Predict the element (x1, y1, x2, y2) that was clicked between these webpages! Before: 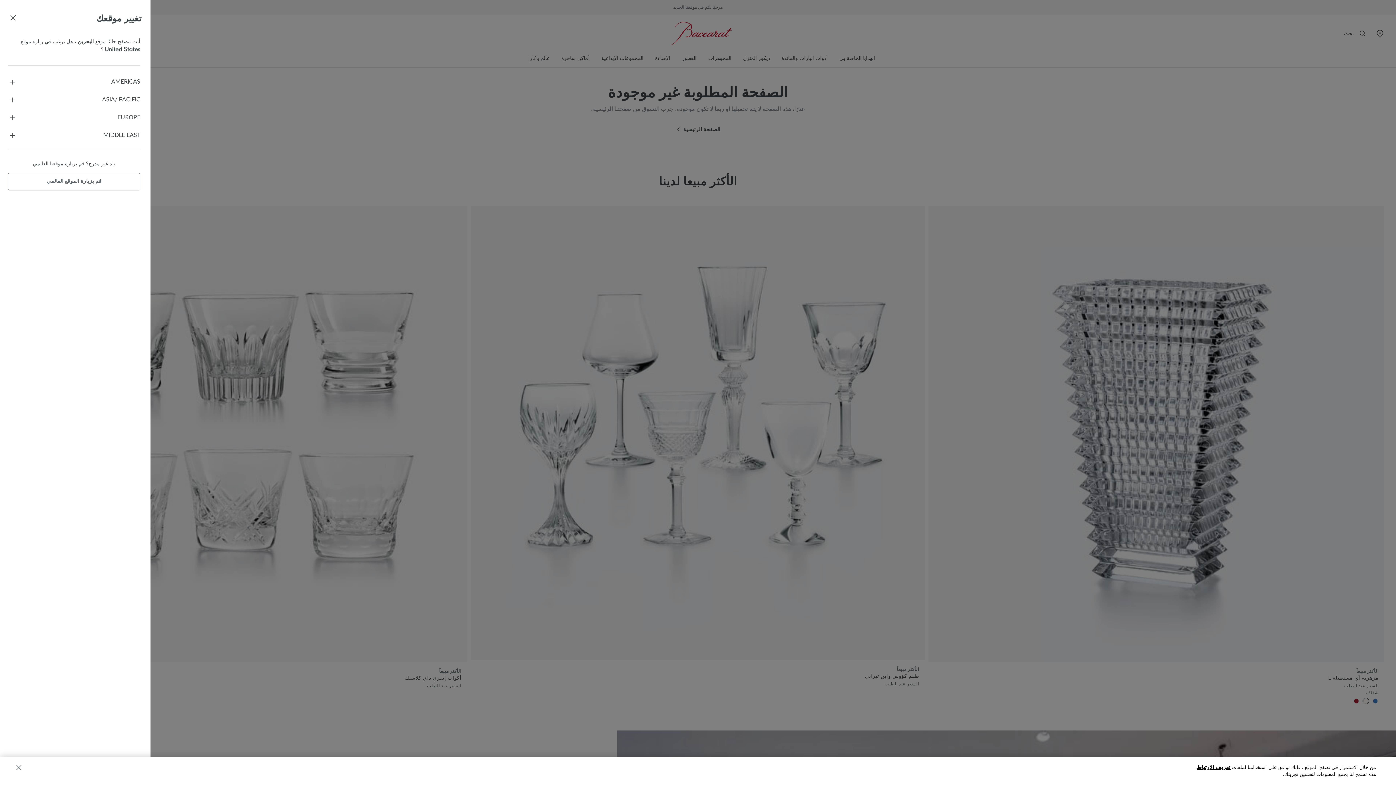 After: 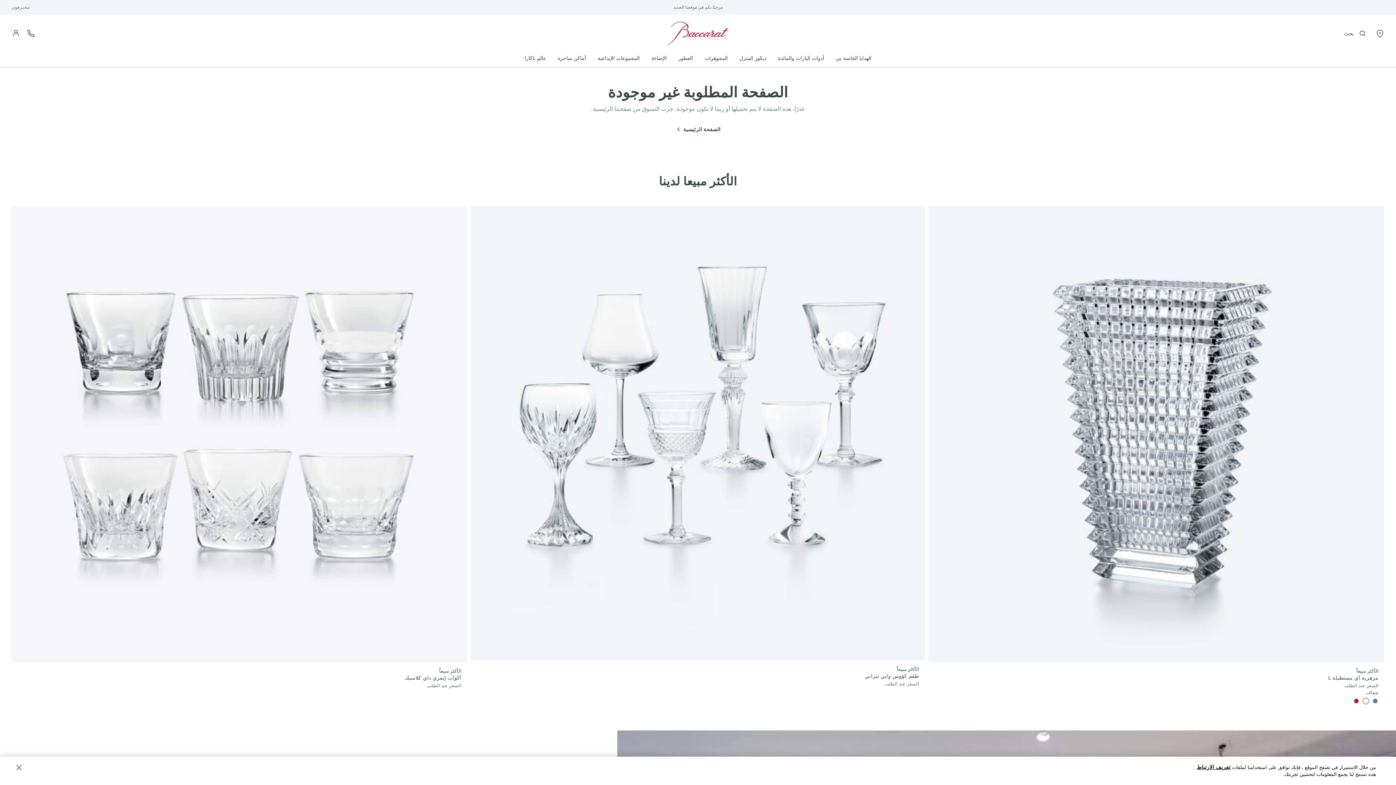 Action: bbox: (8, 173, 140, 190) label: قم بزيارة الموقع العالمي